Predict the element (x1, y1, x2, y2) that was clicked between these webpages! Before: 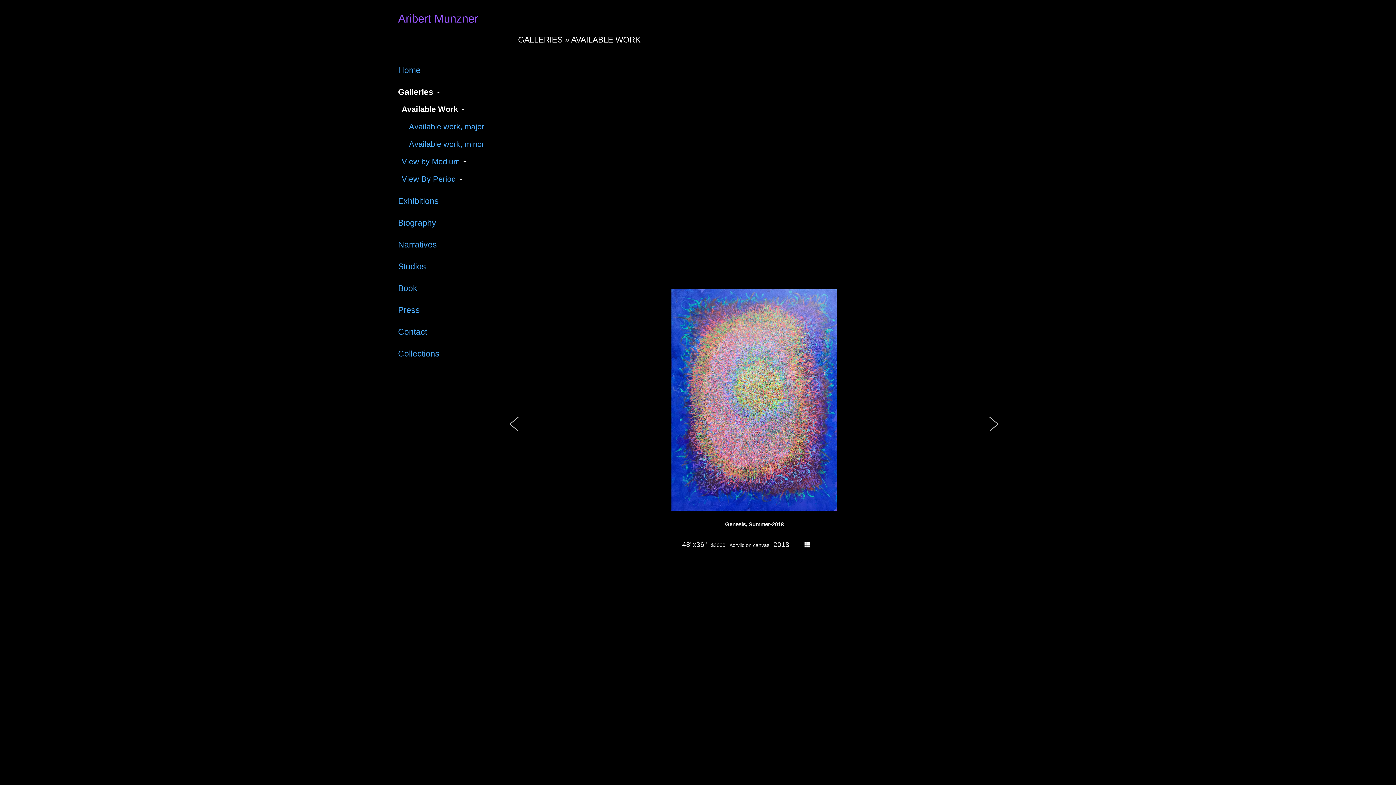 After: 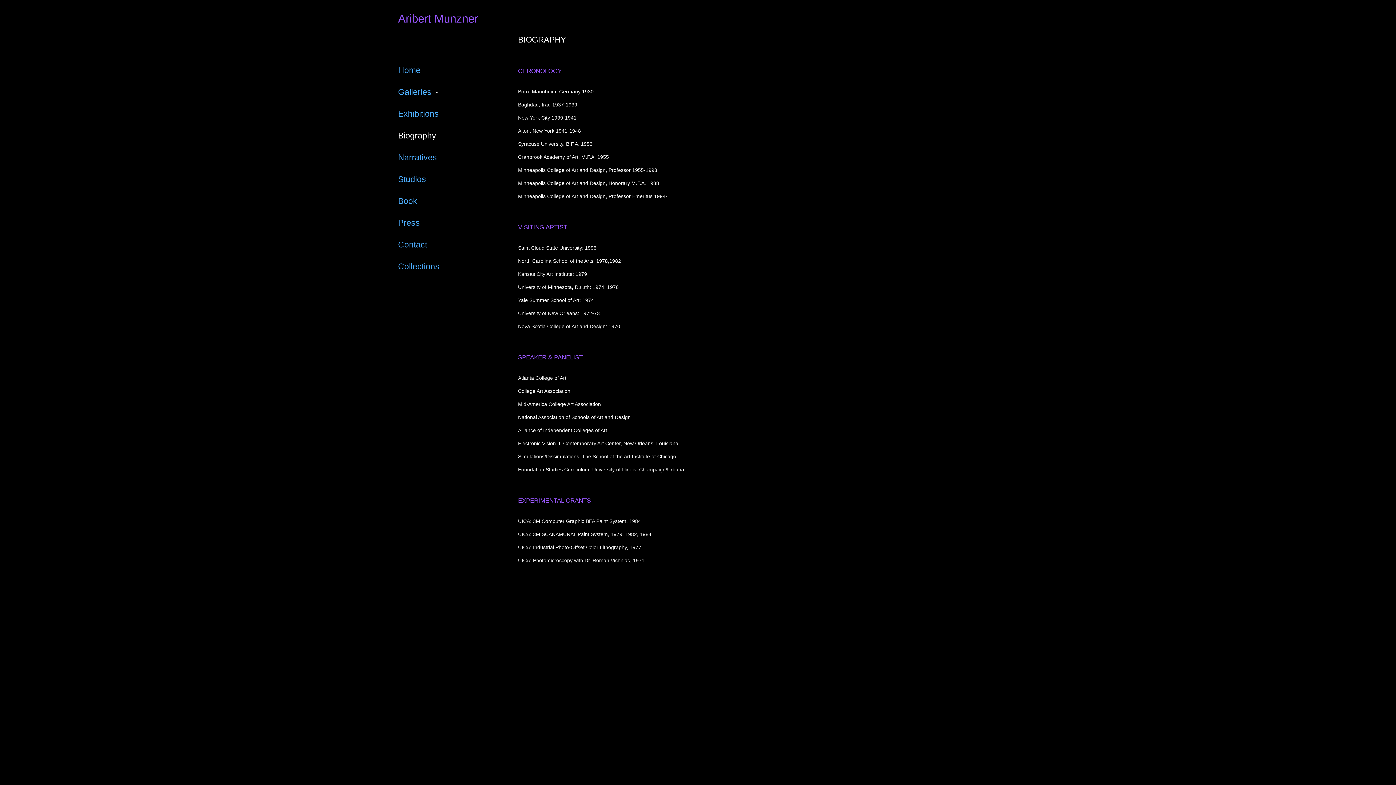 Action: bbox: (398, 212, 518, 233) label: Biography